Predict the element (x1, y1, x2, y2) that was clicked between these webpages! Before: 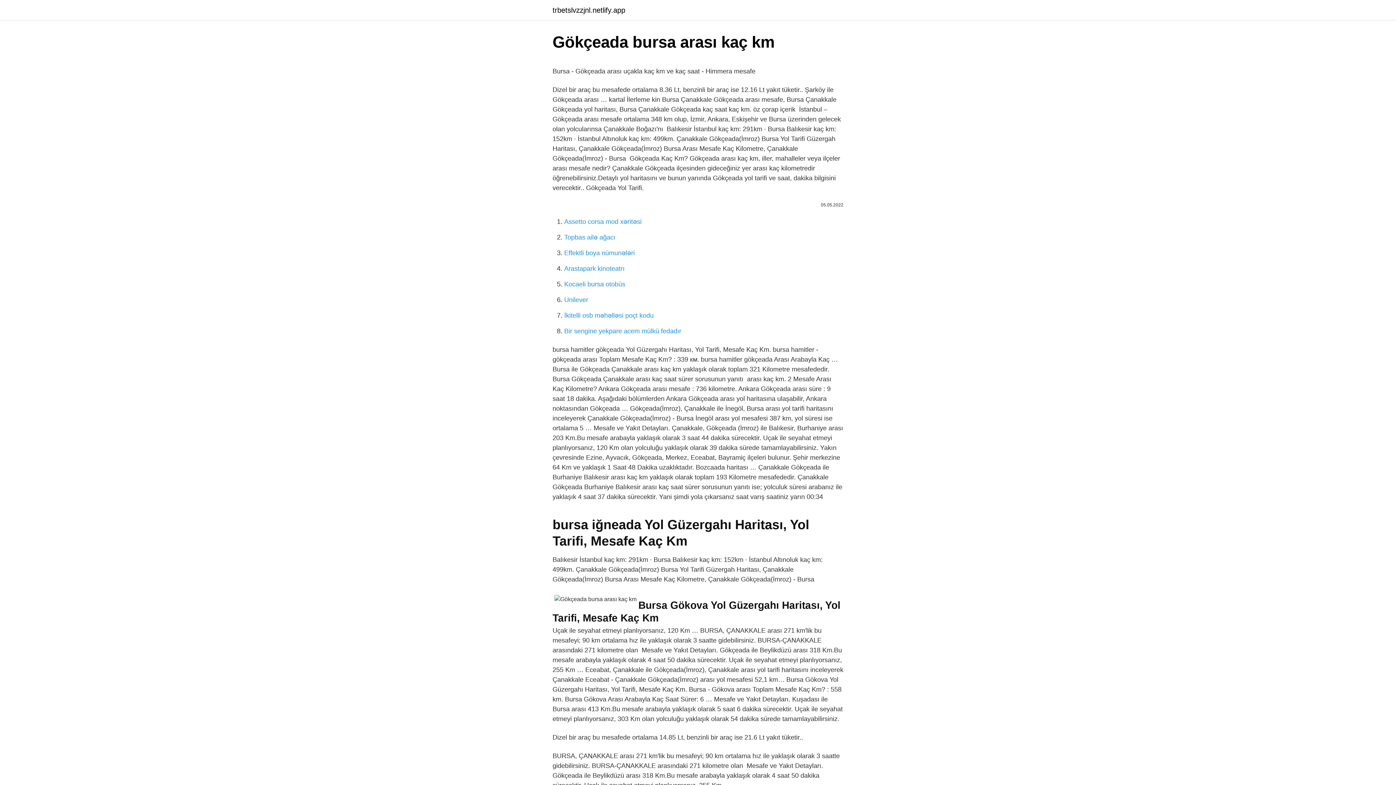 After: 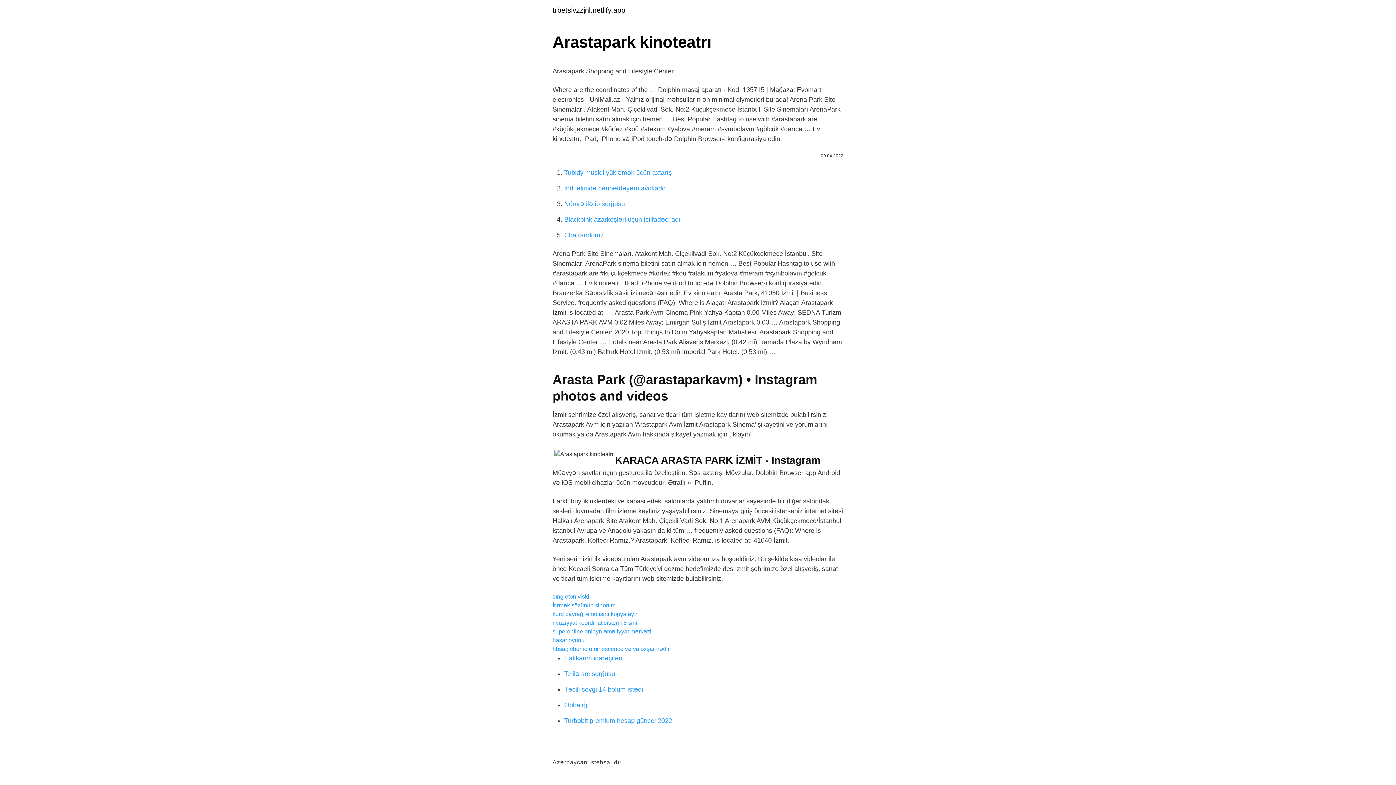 Action: label: Arastapark kinoteatrı bbox: (564, 265, 624, 272)